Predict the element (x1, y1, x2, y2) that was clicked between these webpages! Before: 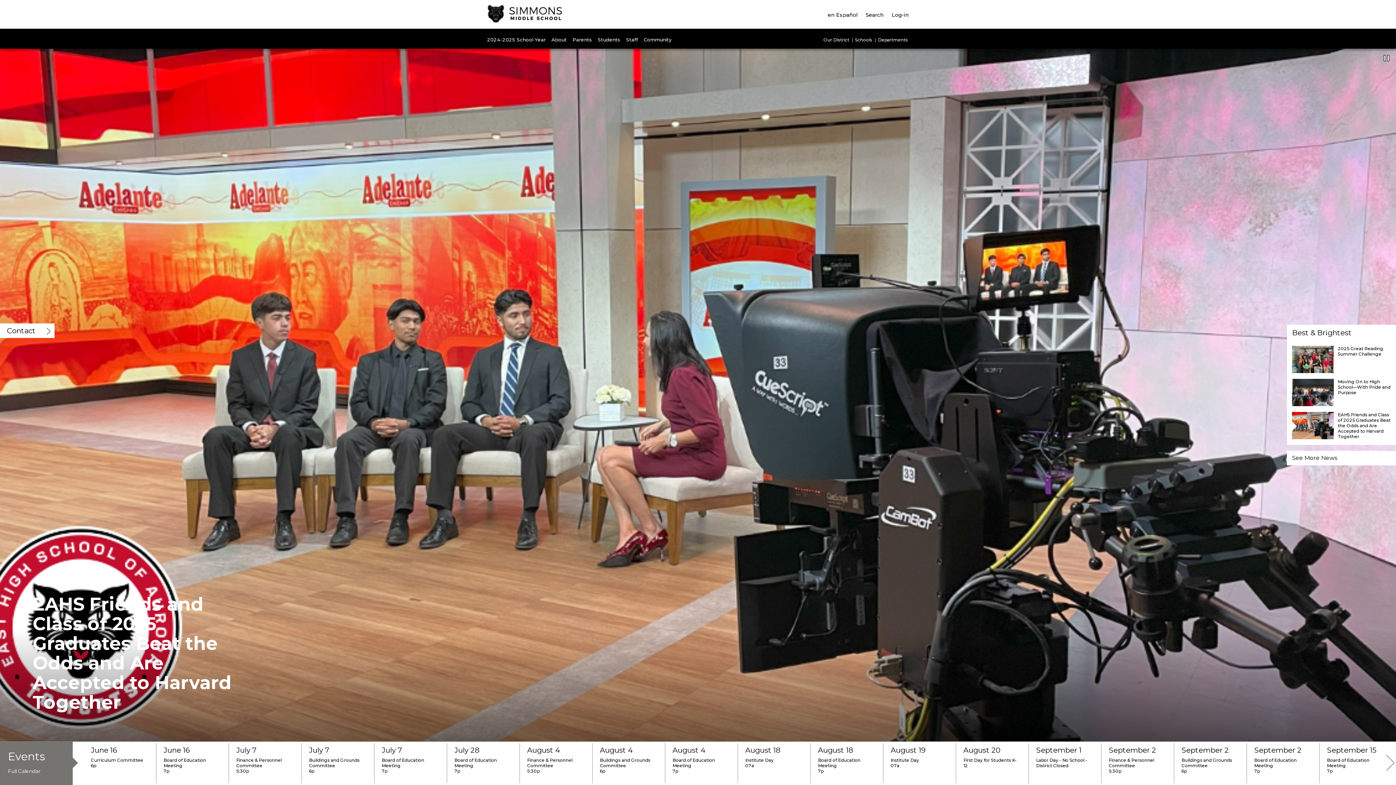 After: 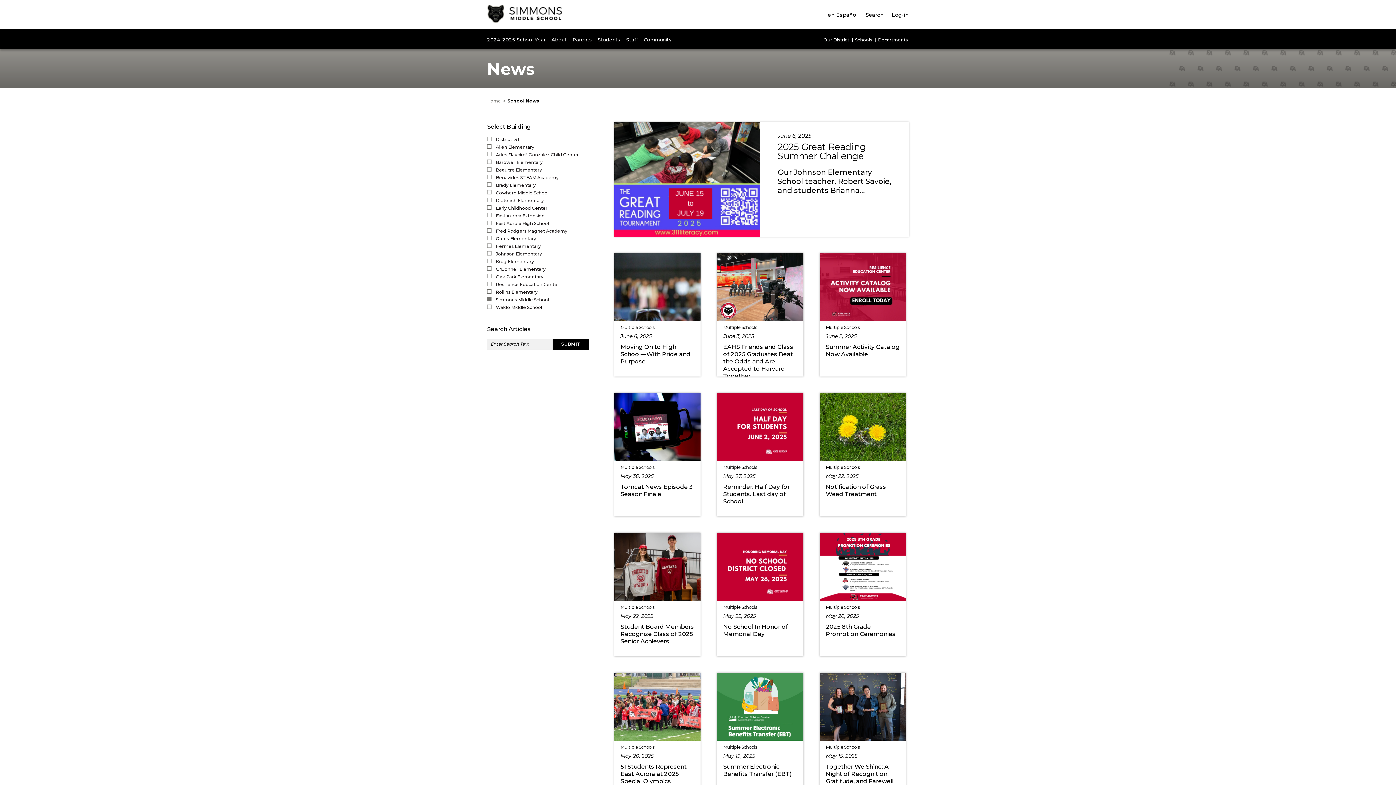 Action: bbox: (1287, 451, 1396, 465) label: See More News